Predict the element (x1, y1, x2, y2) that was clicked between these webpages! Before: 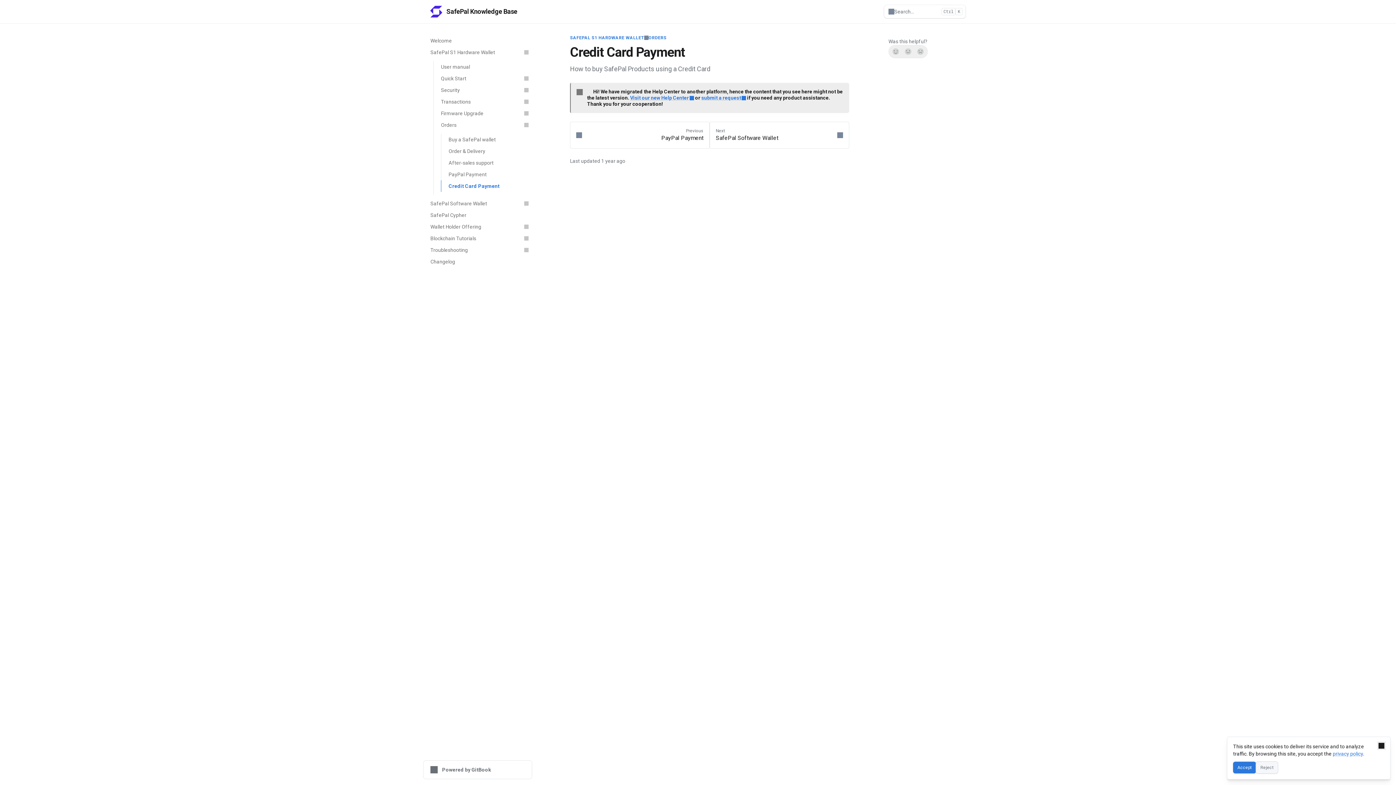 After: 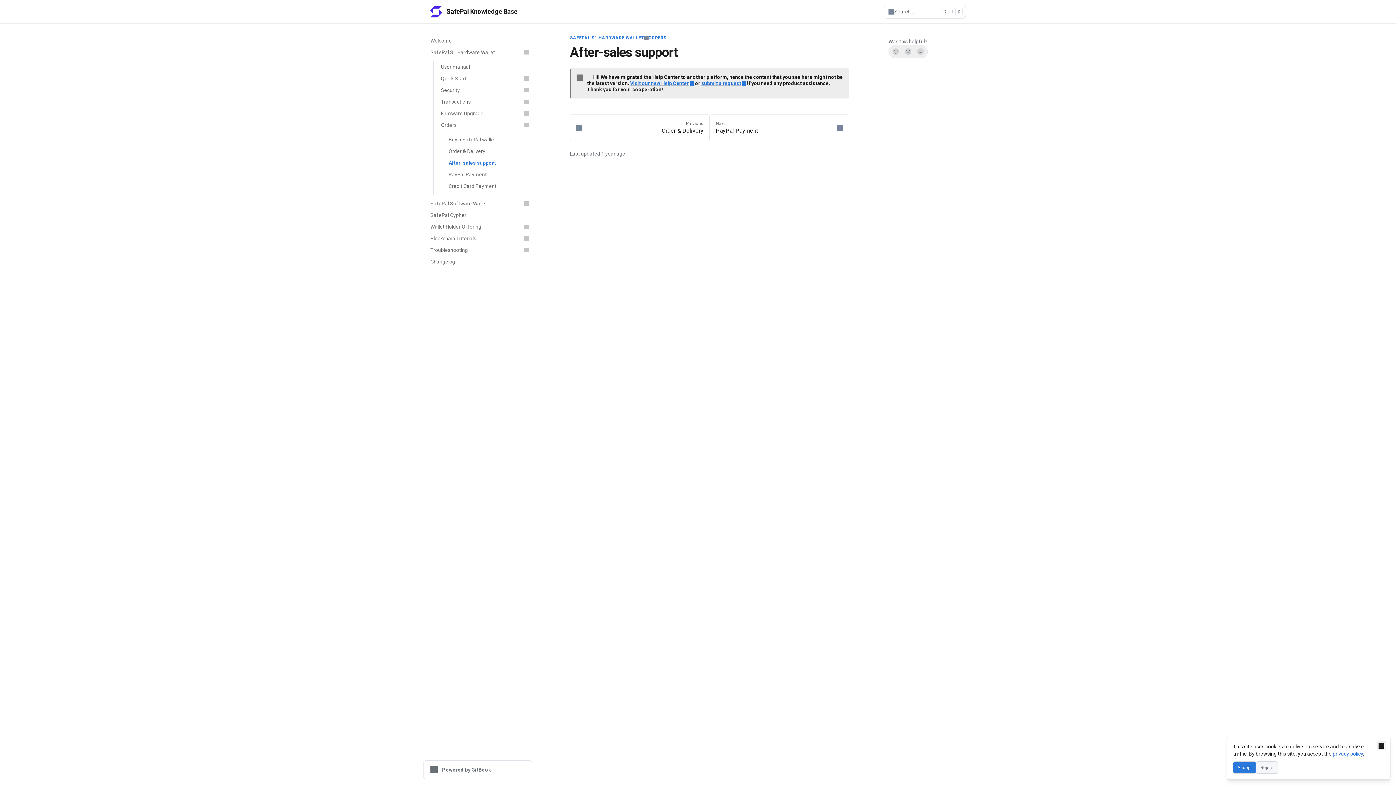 Action: bbox: (441, 157, 532, 168) label: After-sales support